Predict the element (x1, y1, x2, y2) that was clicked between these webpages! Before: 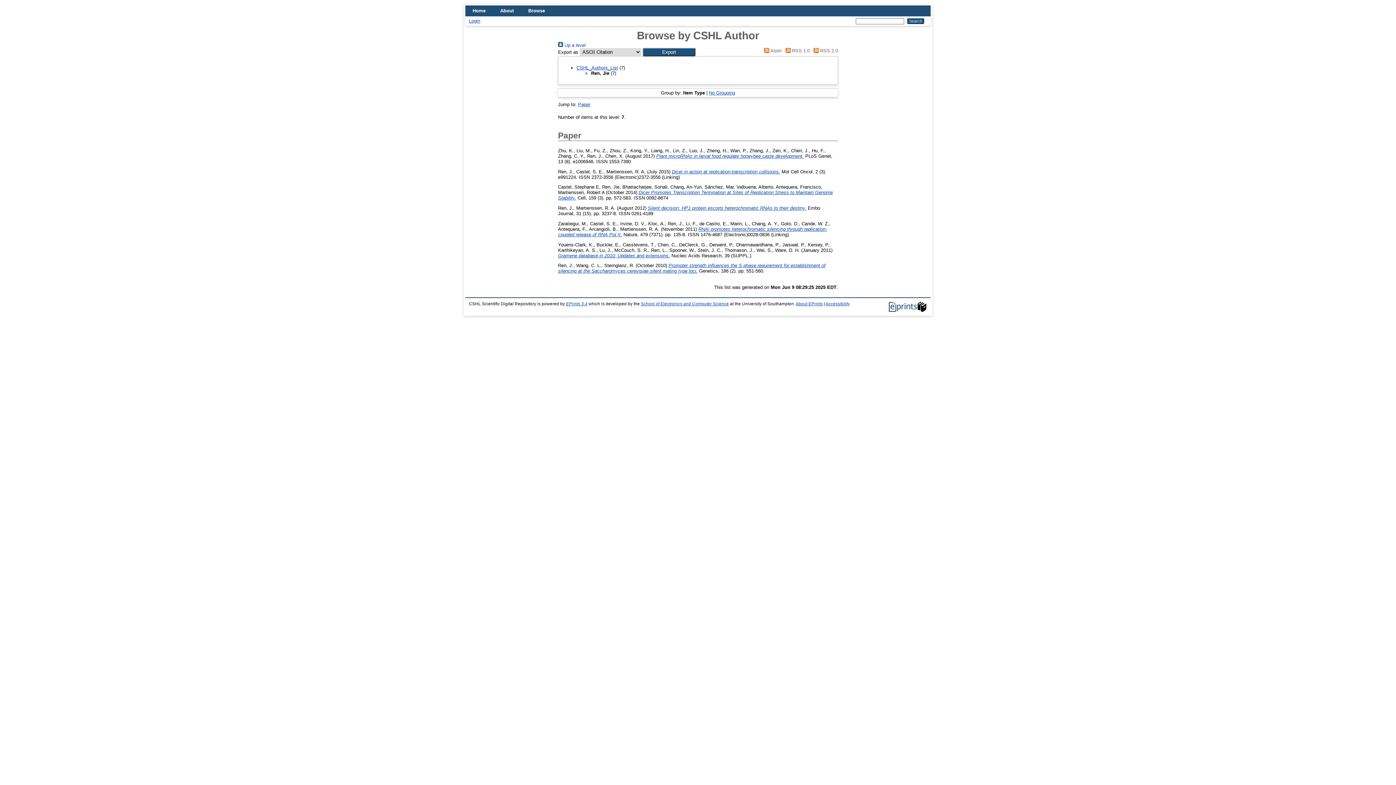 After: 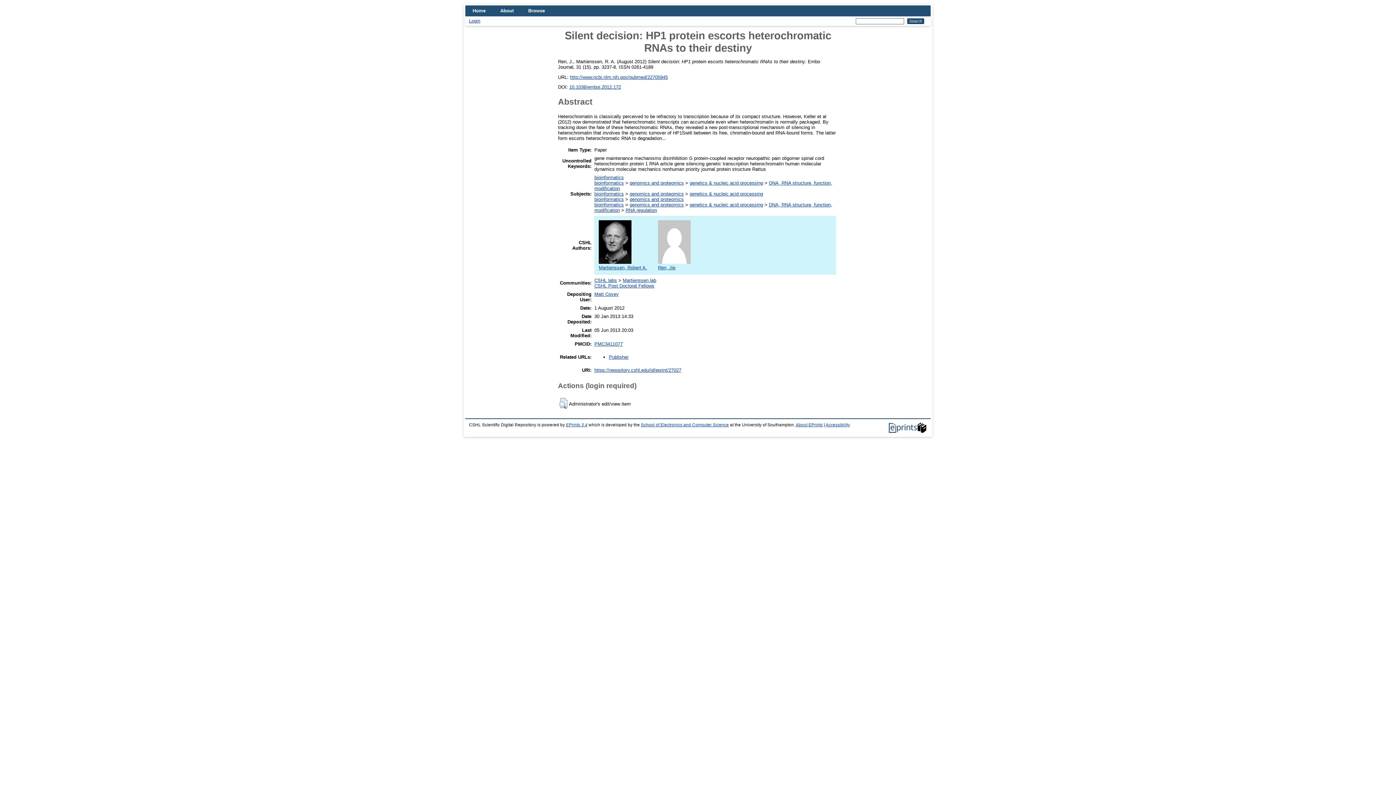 Action: bbox: (648, 205, 806, 210) label: Silent decision: HP1 protein escorts heterochromatic RNAs to their destiny.